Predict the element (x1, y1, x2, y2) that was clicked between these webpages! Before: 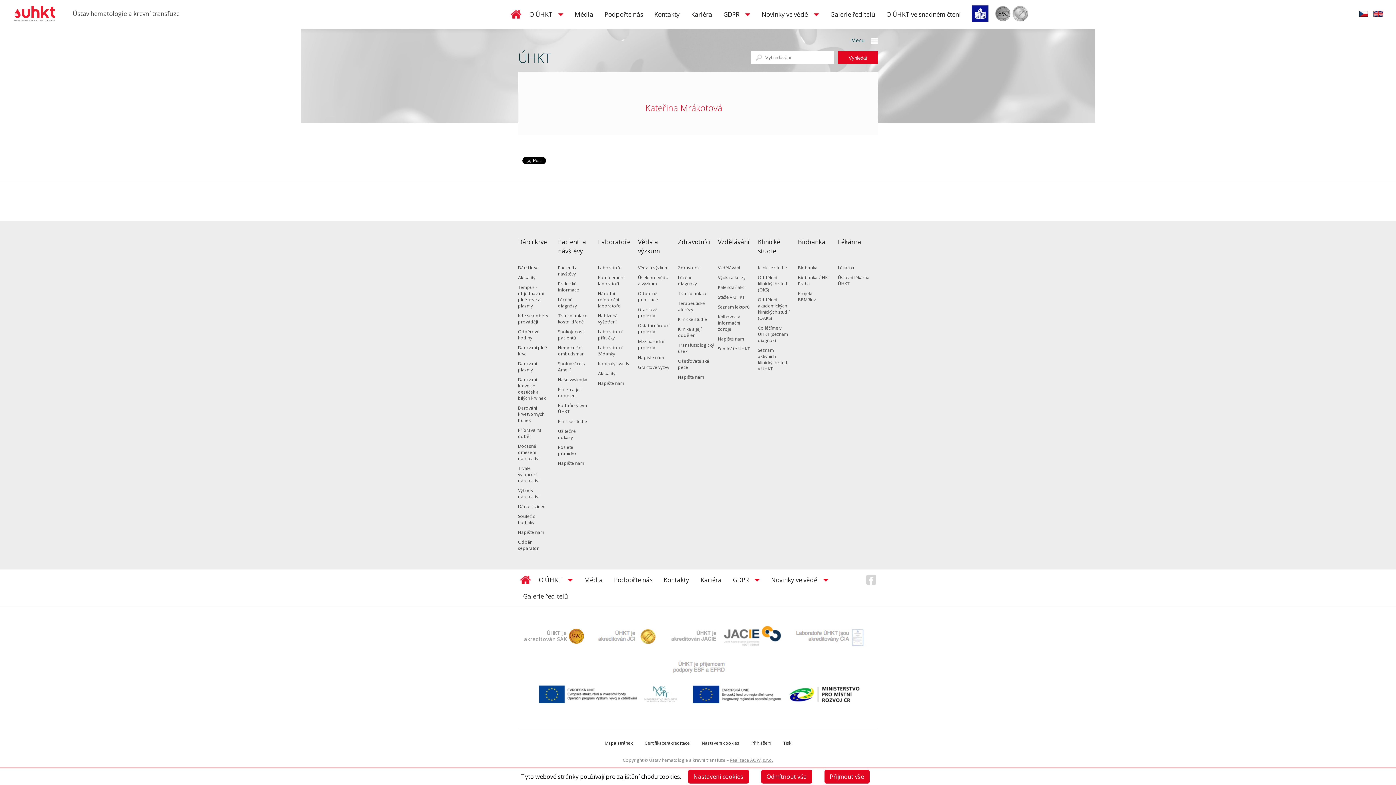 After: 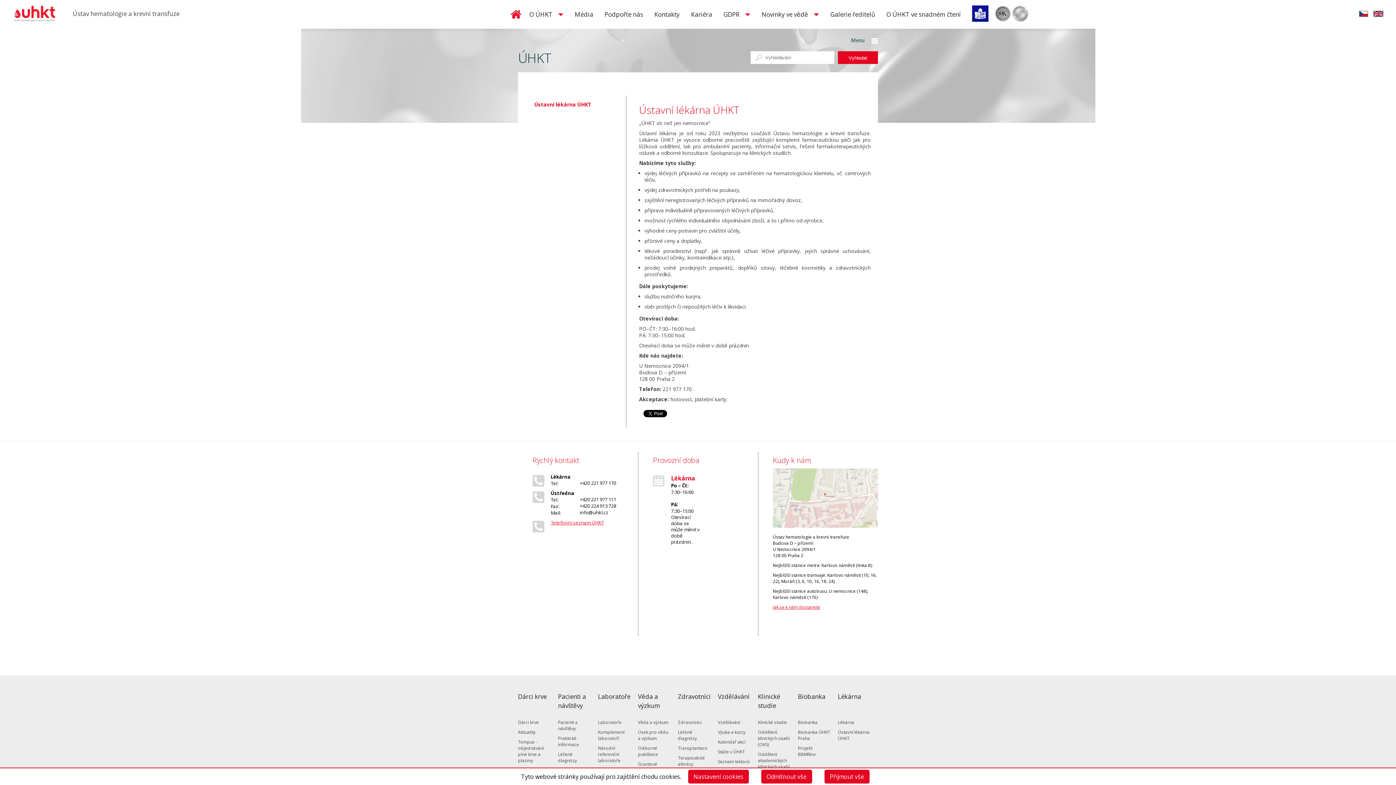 Action: bbox: (838, 262, 870, 272) label: Lékárna